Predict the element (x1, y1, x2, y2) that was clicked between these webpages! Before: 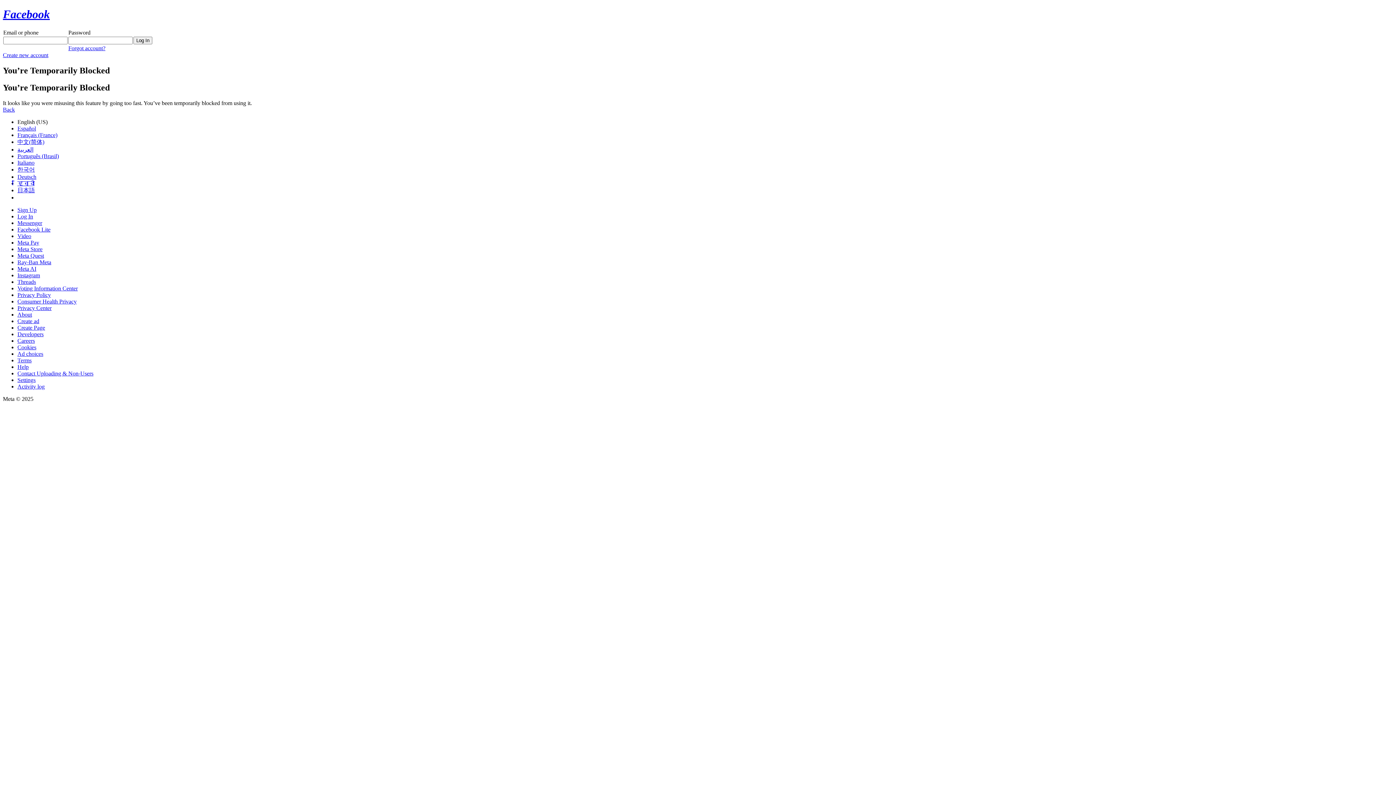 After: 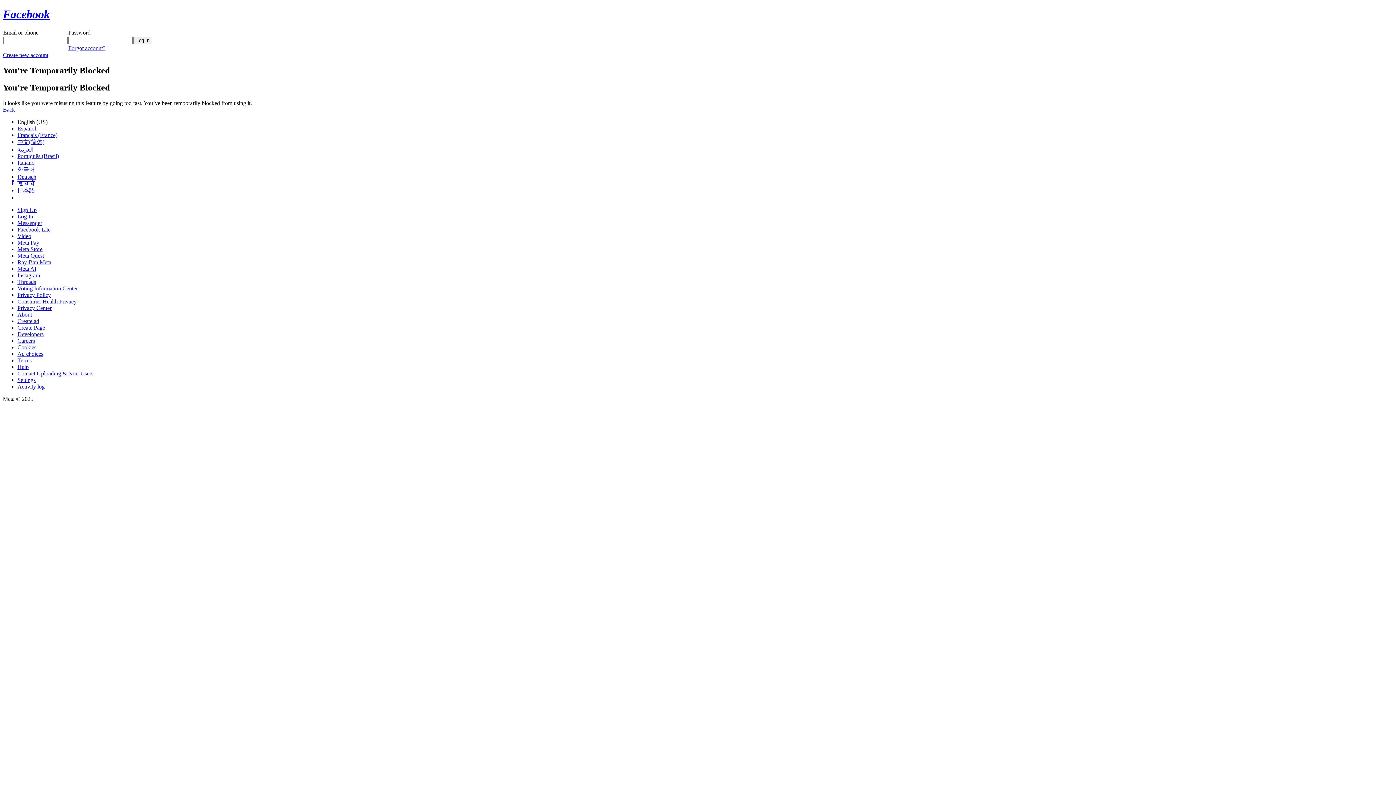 Action: bbox: (17, 272, 40, 278) label: Instagram